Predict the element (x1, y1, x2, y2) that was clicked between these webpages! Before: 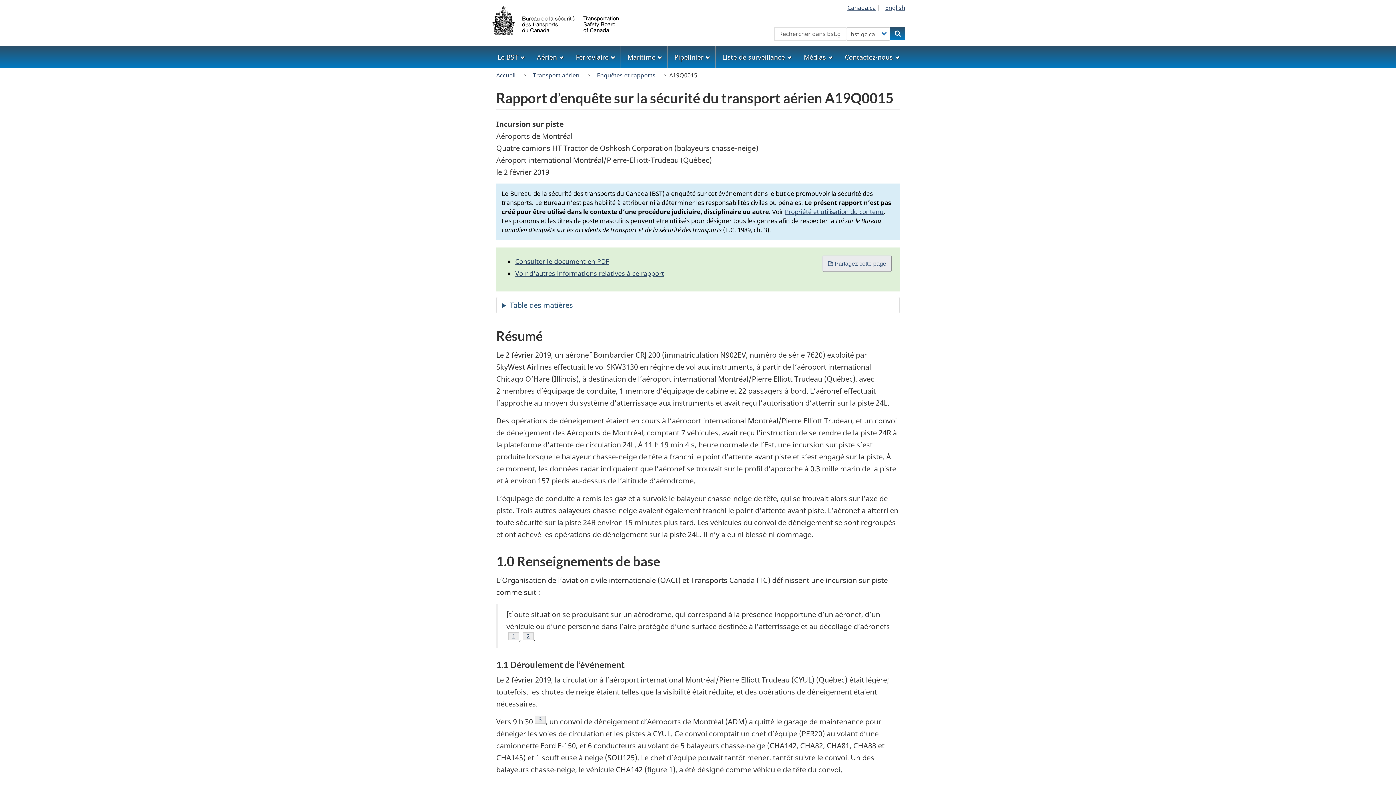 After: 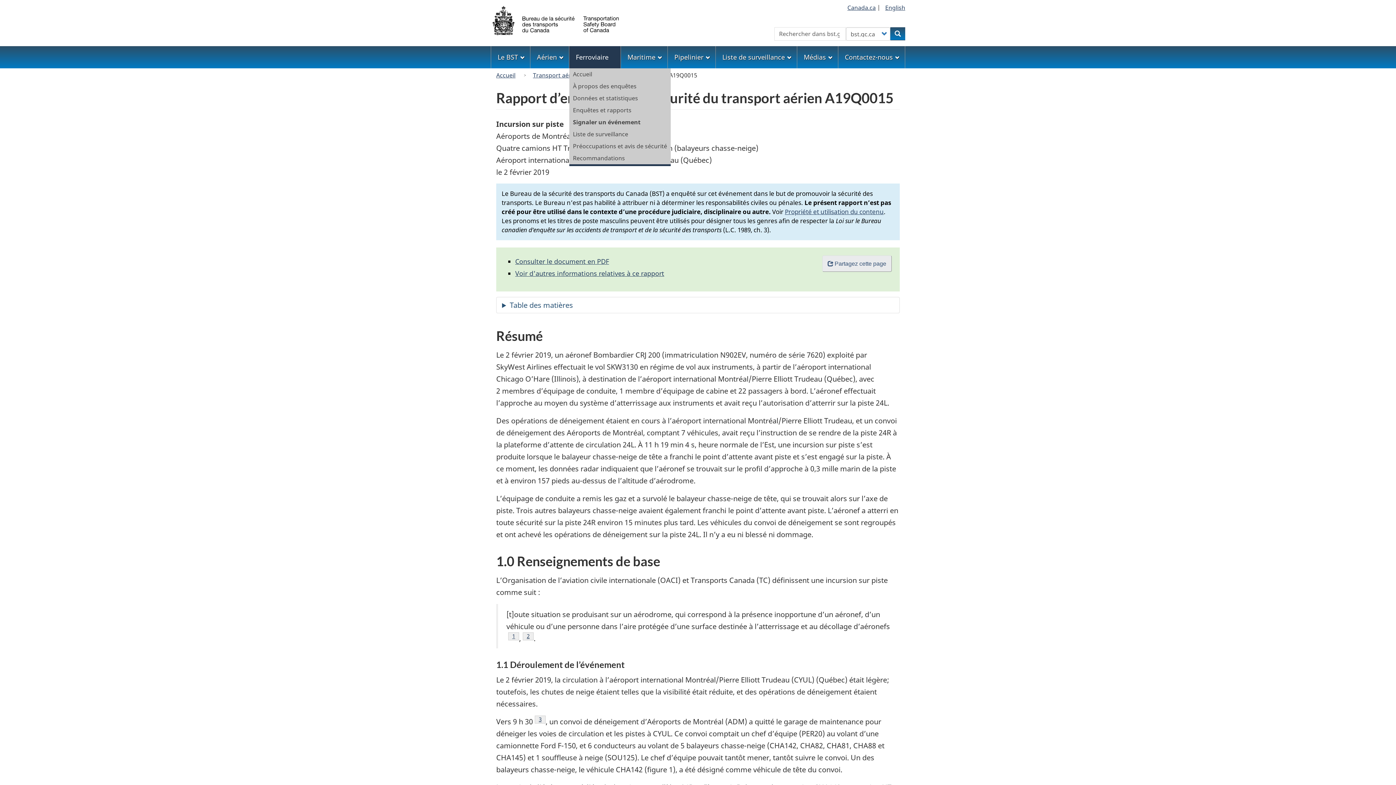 Action: bbox: (569, 46, 620, 68) label: Ferroviaire